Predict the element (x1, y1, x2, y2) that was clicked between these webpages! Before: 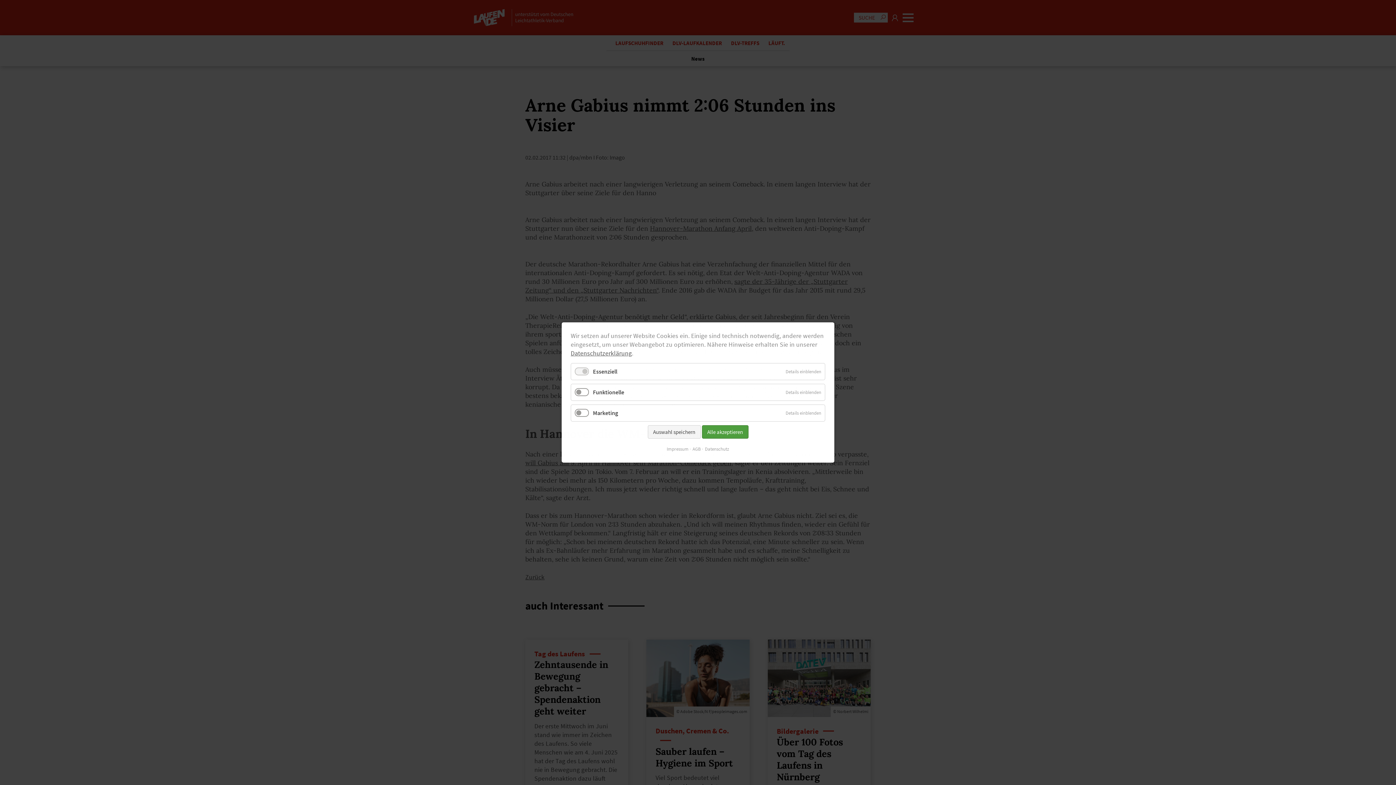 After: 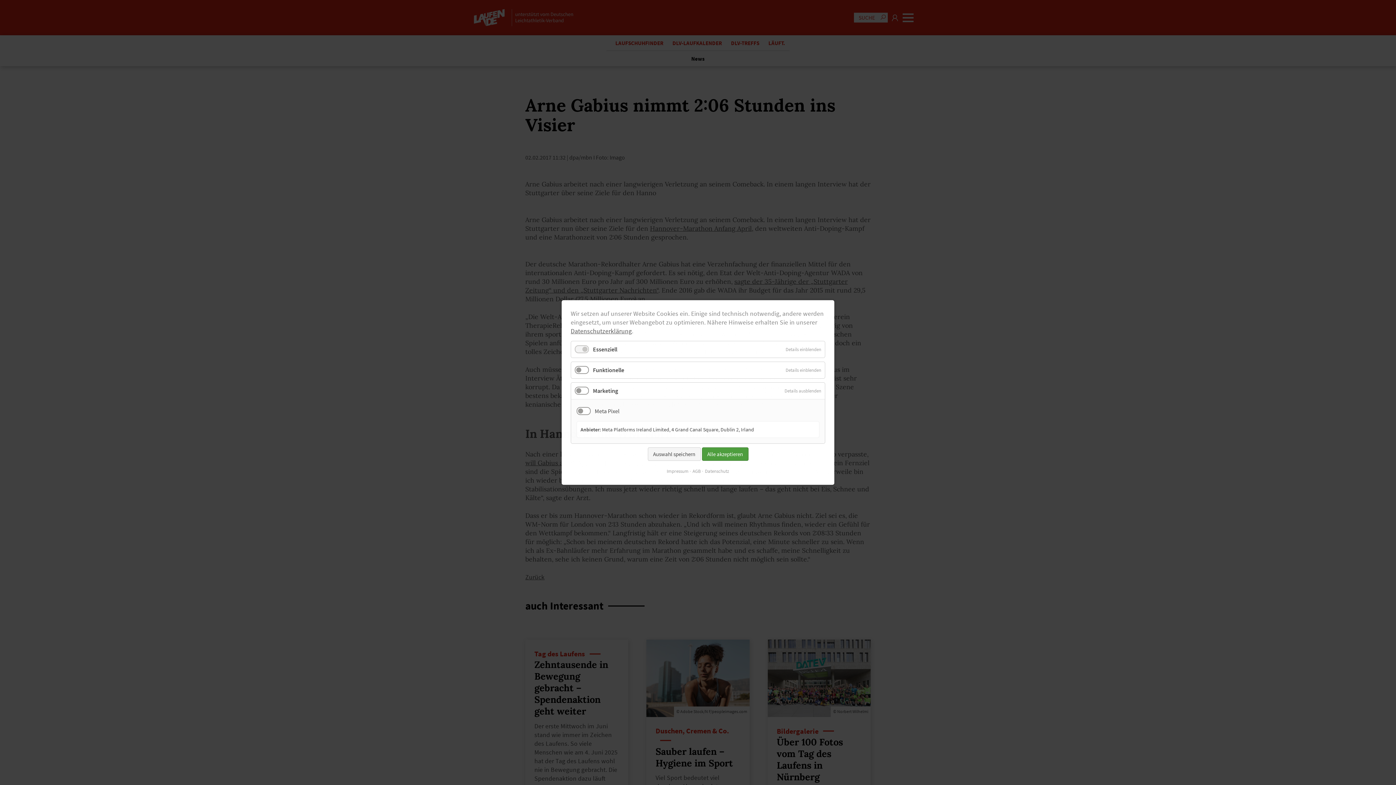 Action: bbox: (782, 405, 825, 421) label: Details einblenden